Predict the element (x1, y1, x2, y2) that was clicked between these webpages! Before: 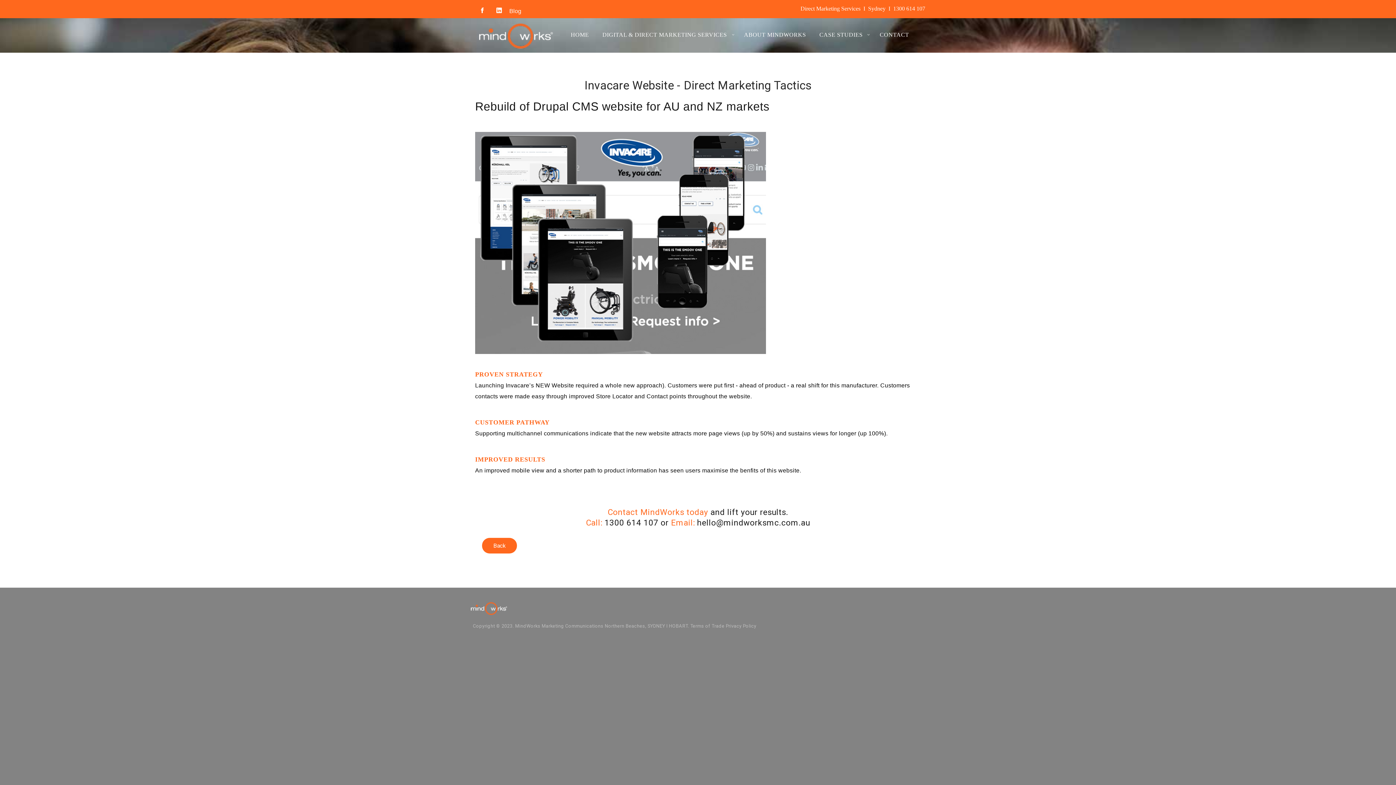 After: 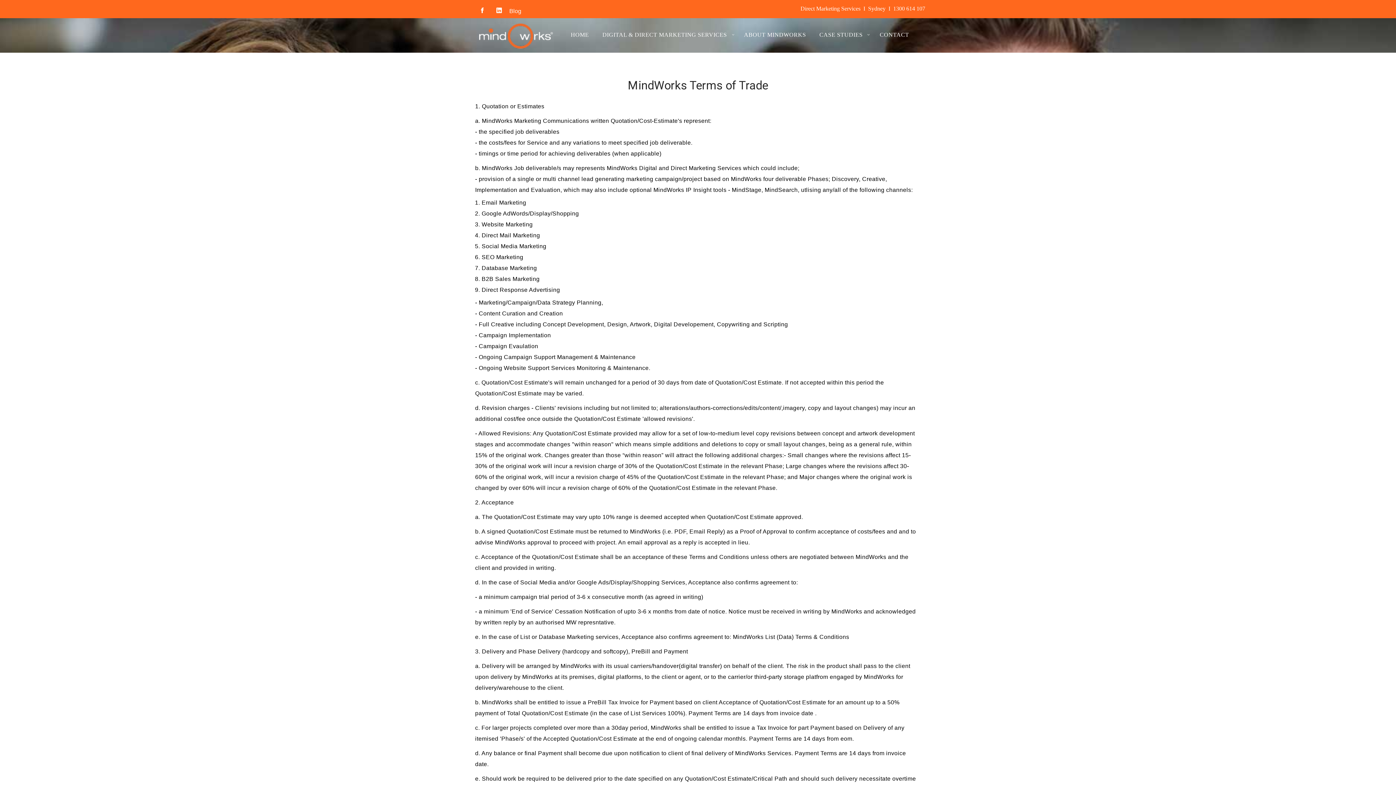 Action: label: Terms of Trade bbox: (690, 623, 724, 629)